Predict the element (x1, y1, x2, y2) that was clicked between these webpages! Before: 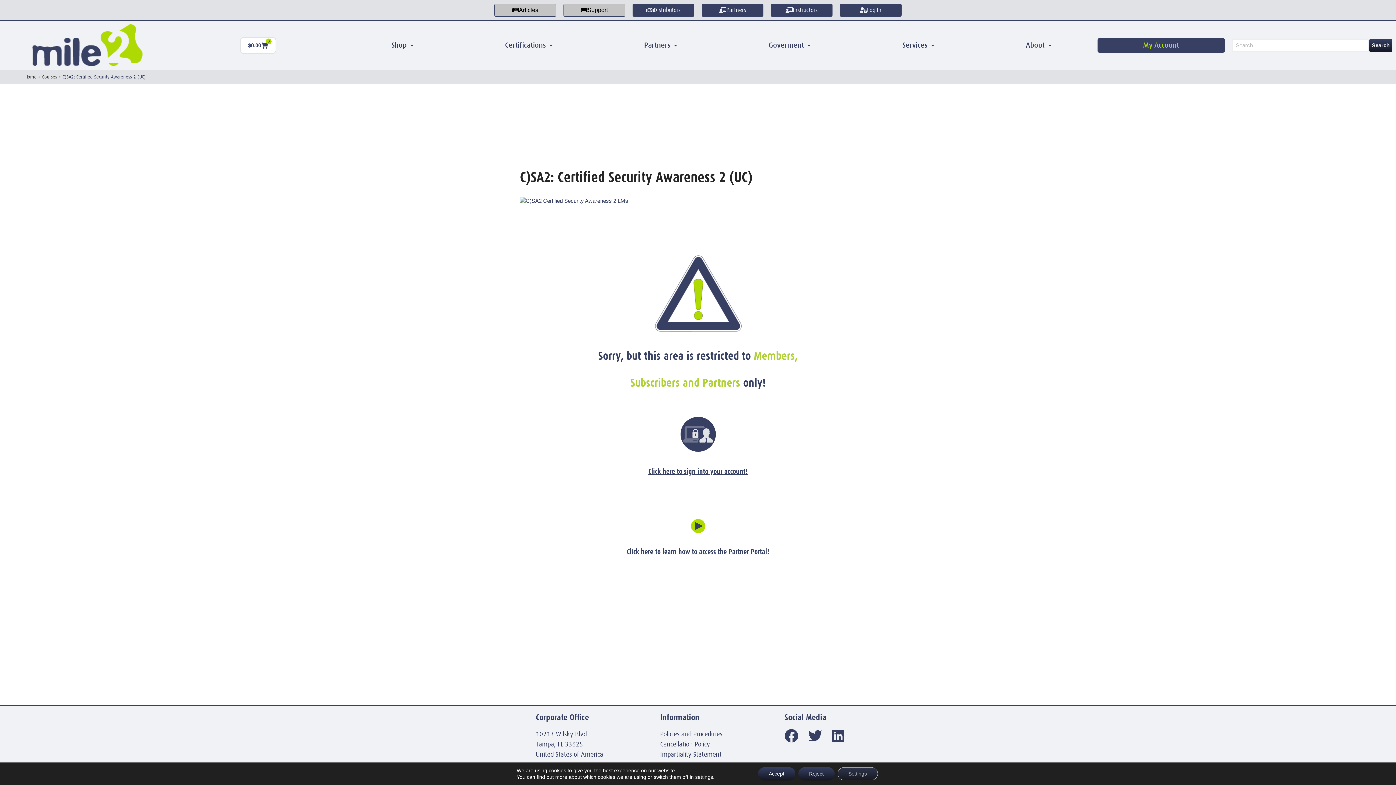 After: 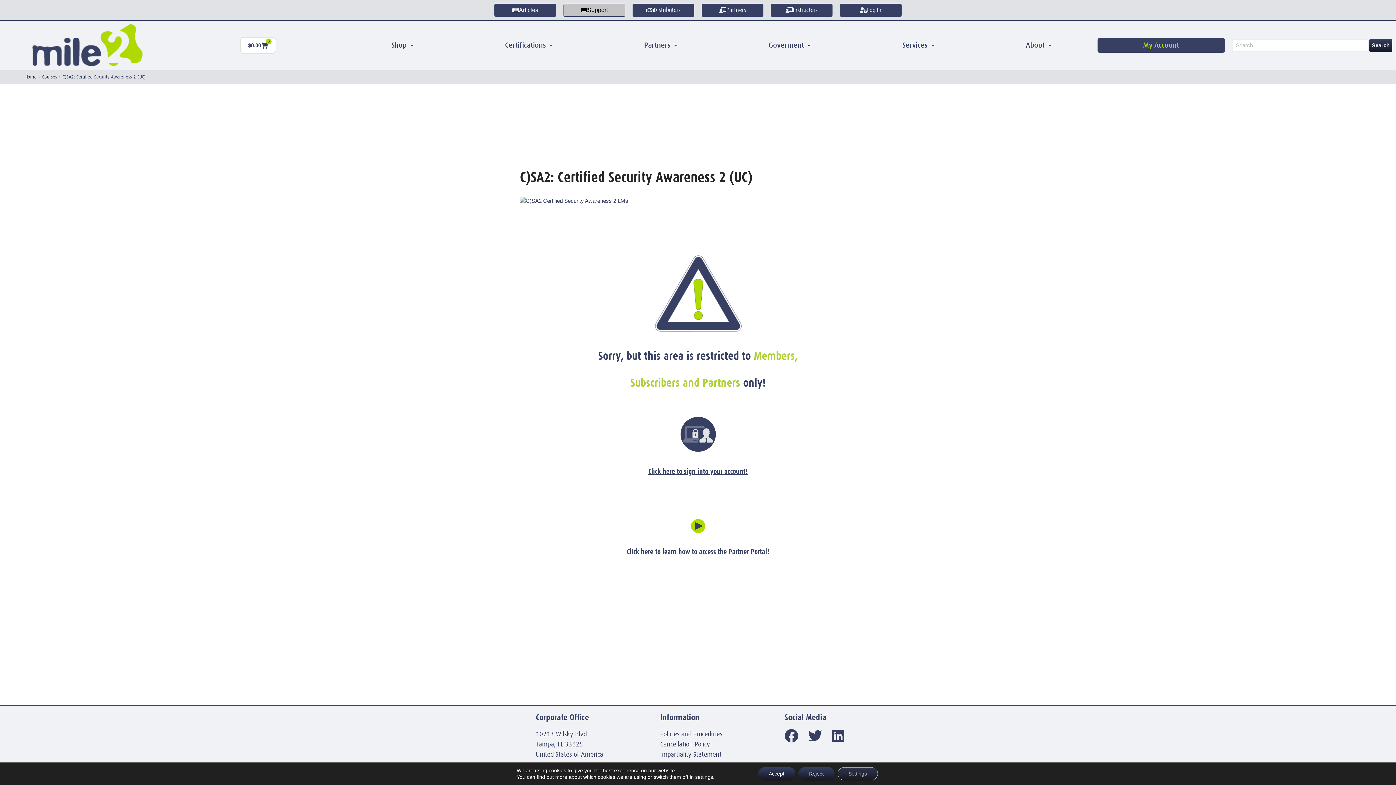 Action: label: Articles bbox: (494, 3, 556, 16)